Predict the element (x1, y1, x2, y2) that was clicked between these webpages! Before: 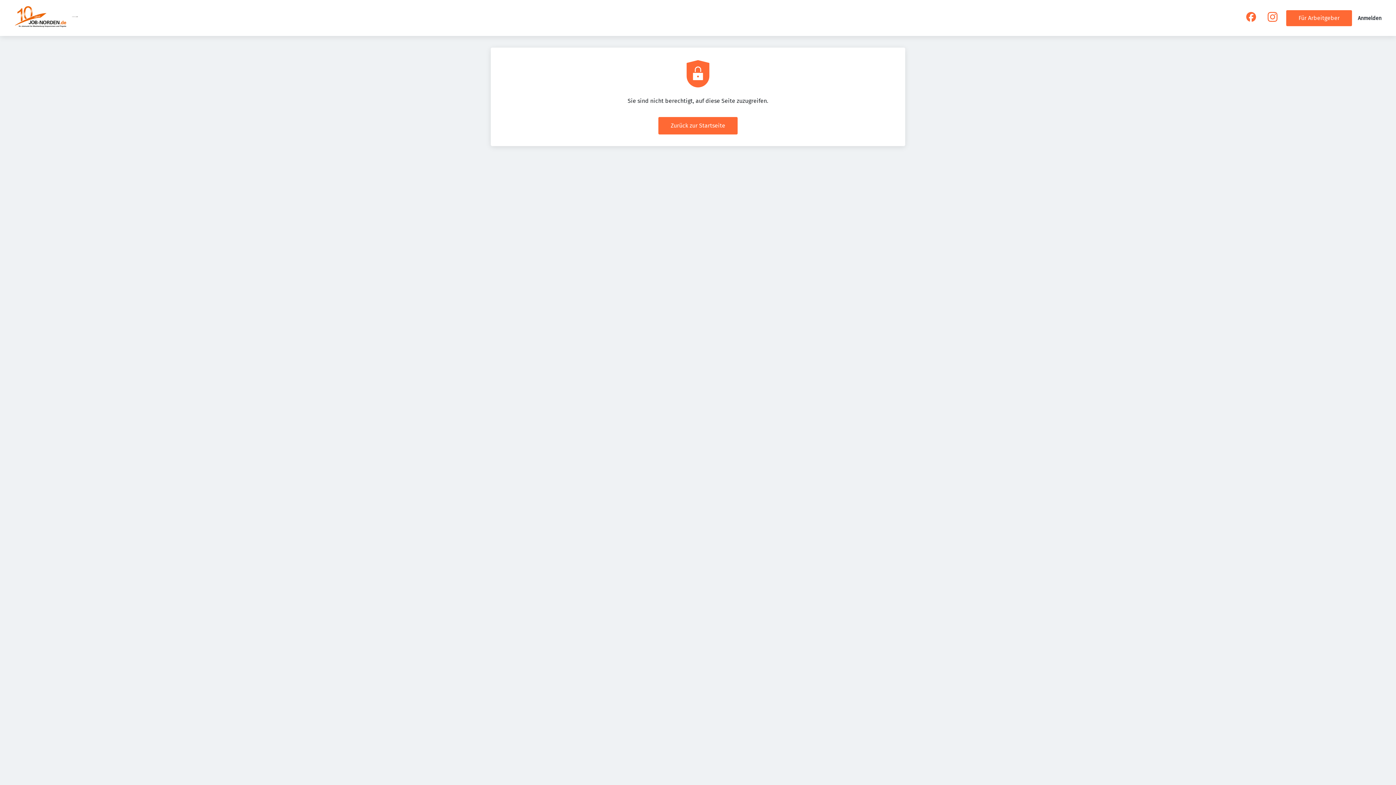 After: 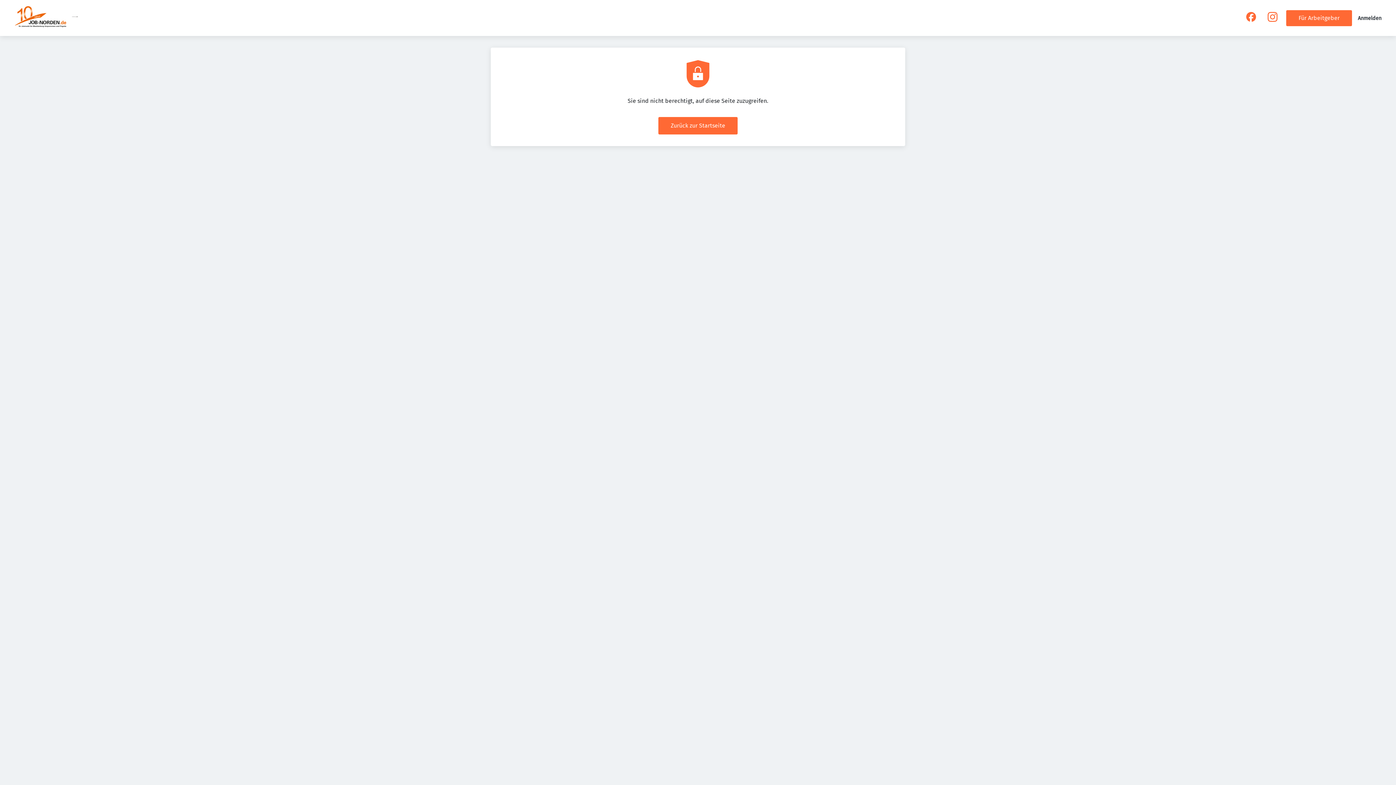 Action: bbox: (1268, 16, 1277, 23)